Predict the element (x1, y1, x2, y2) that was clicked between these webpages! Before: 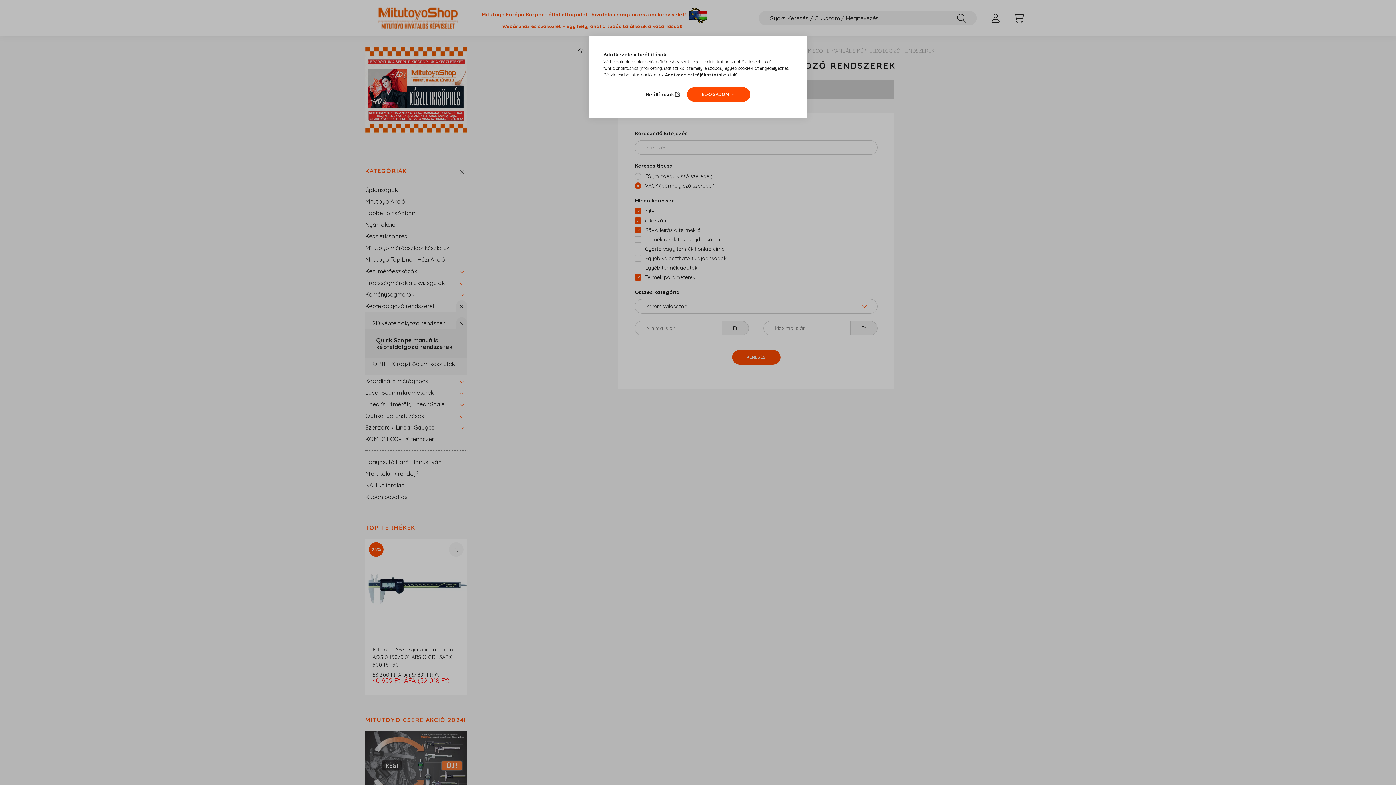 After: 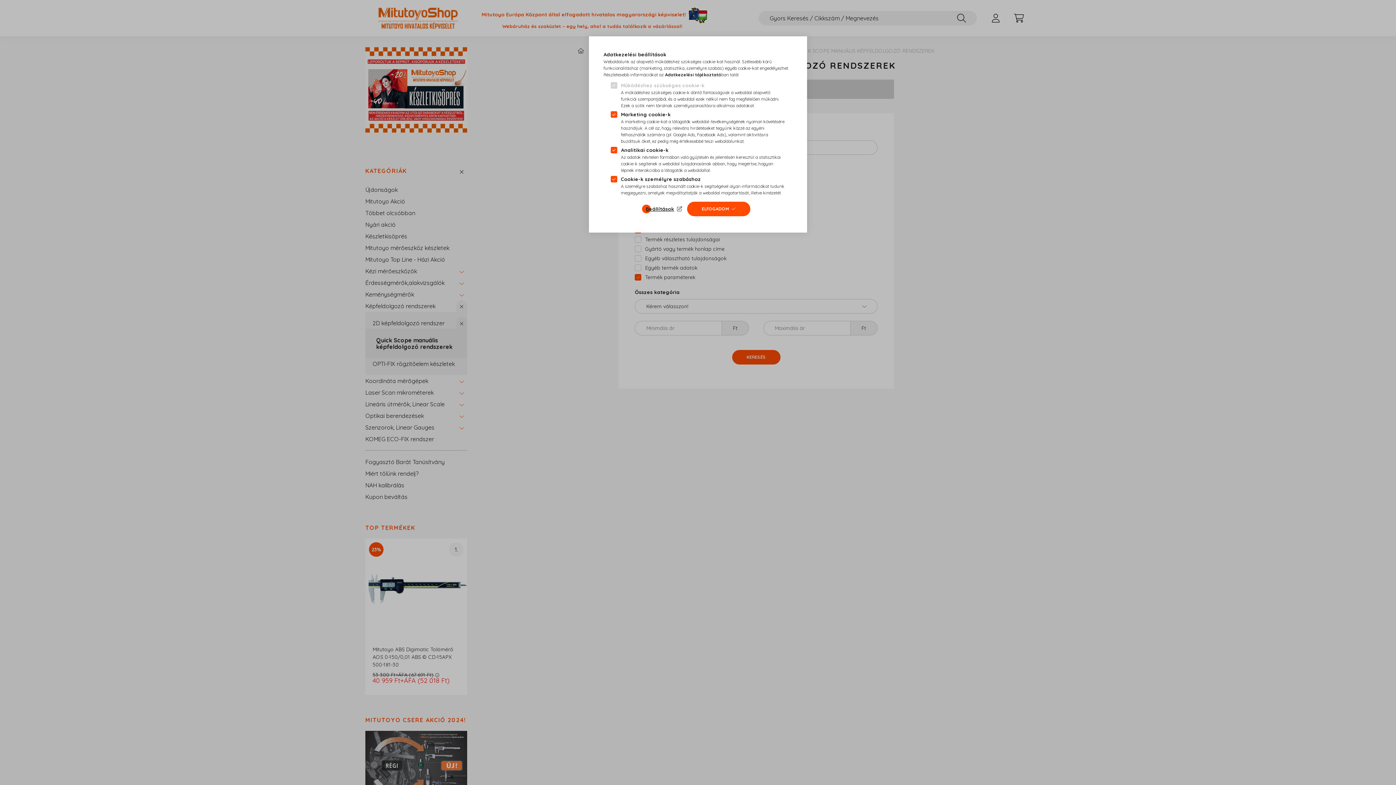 Action: bbox: (645, 89, 682, 99) label: Beállítások